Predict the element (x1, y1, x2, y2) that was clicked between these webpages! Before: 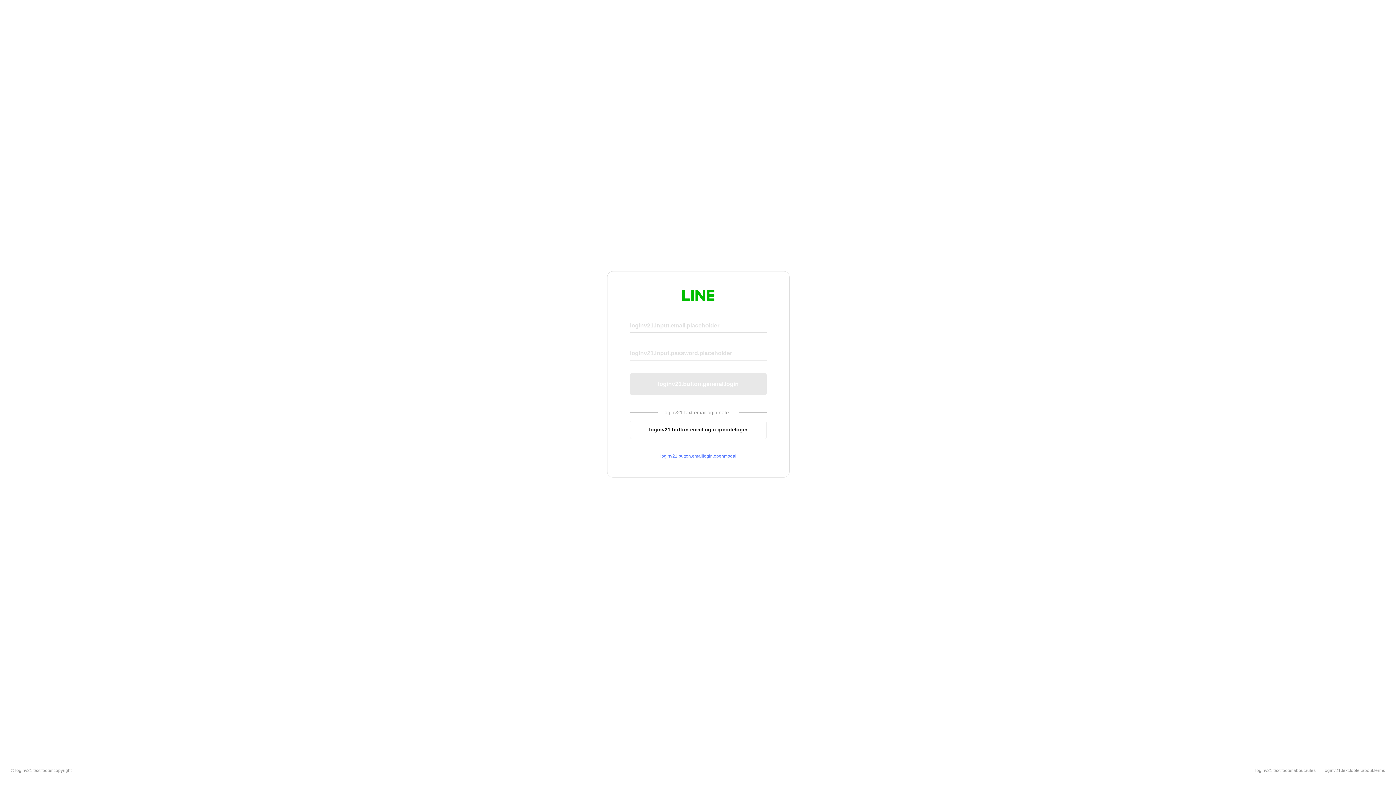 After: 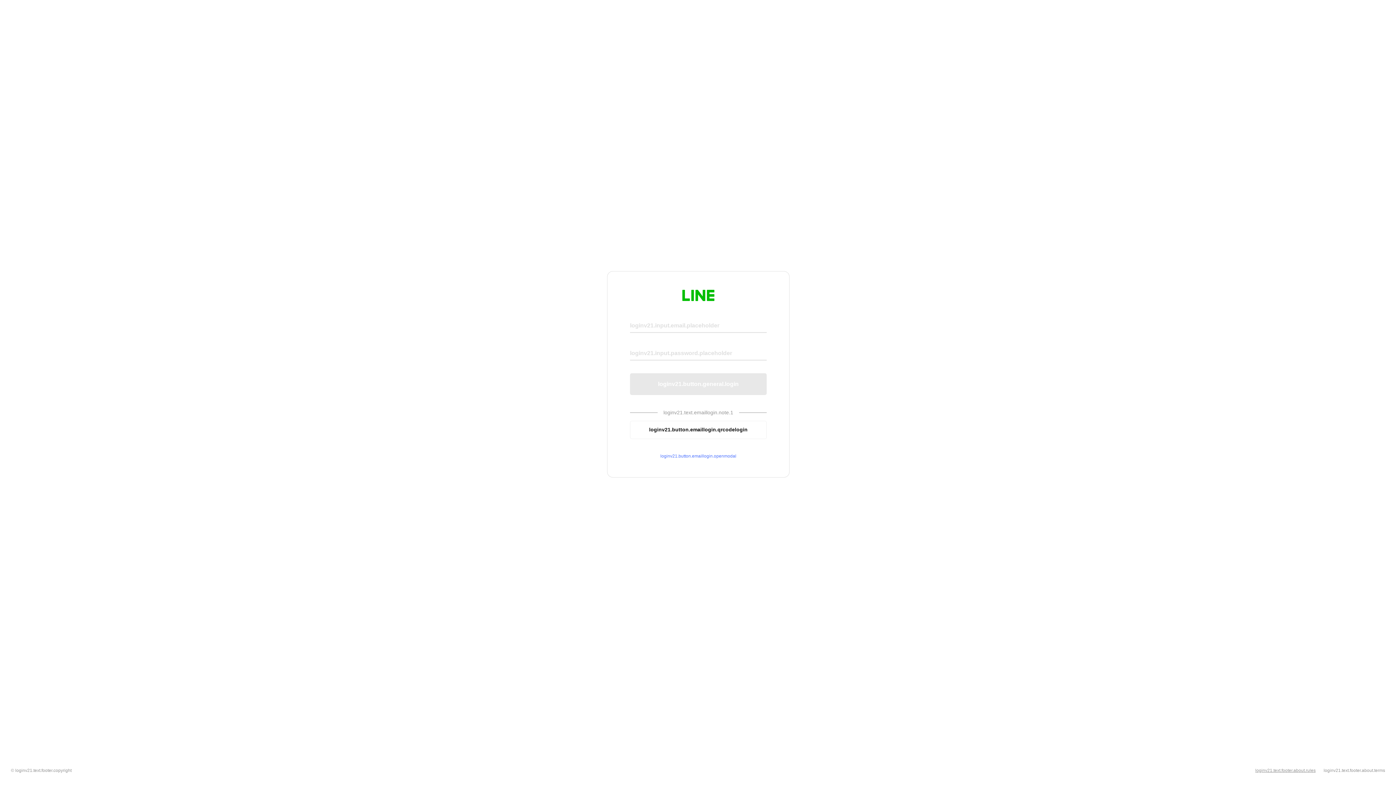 Action: label: loginv21.text.footer.about.rules bbox: (1255, 768, 1316, 773)